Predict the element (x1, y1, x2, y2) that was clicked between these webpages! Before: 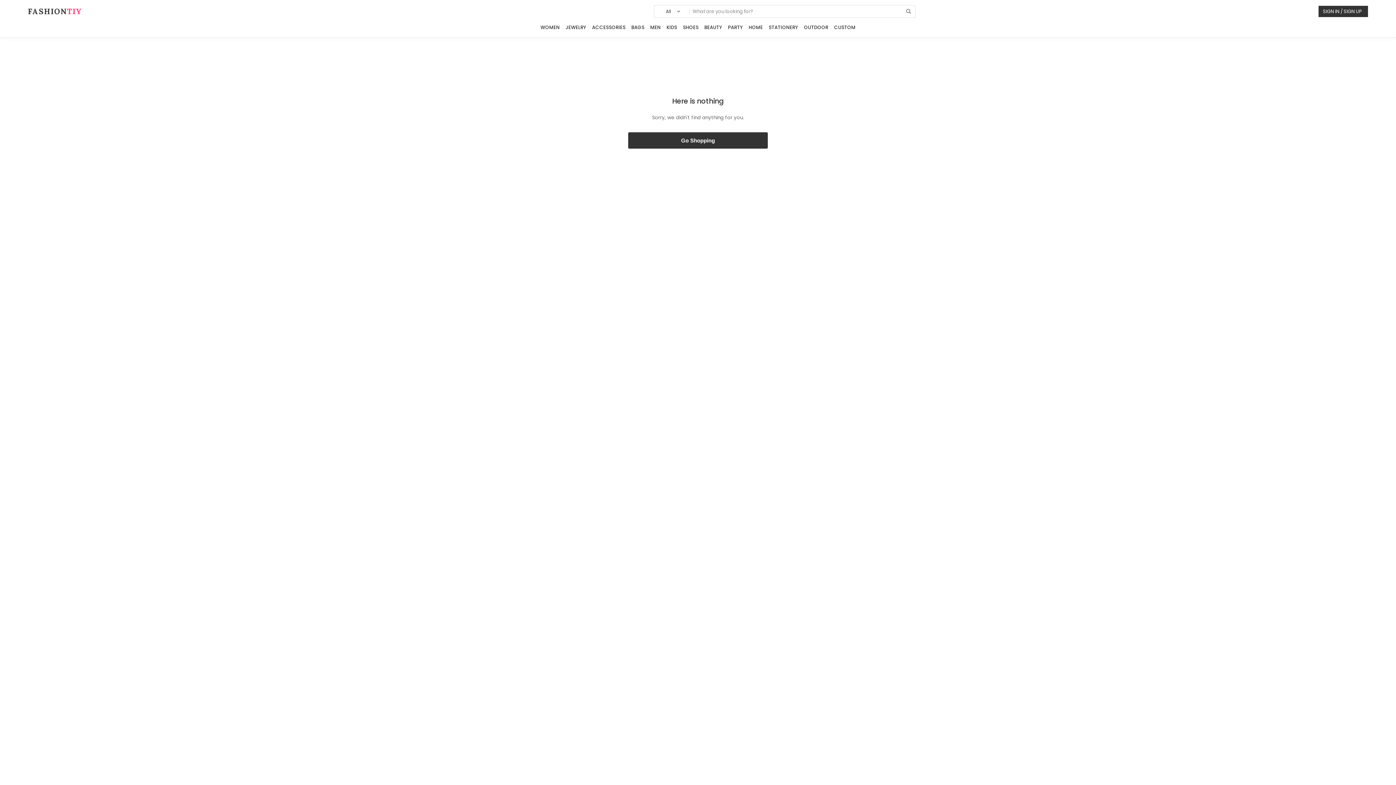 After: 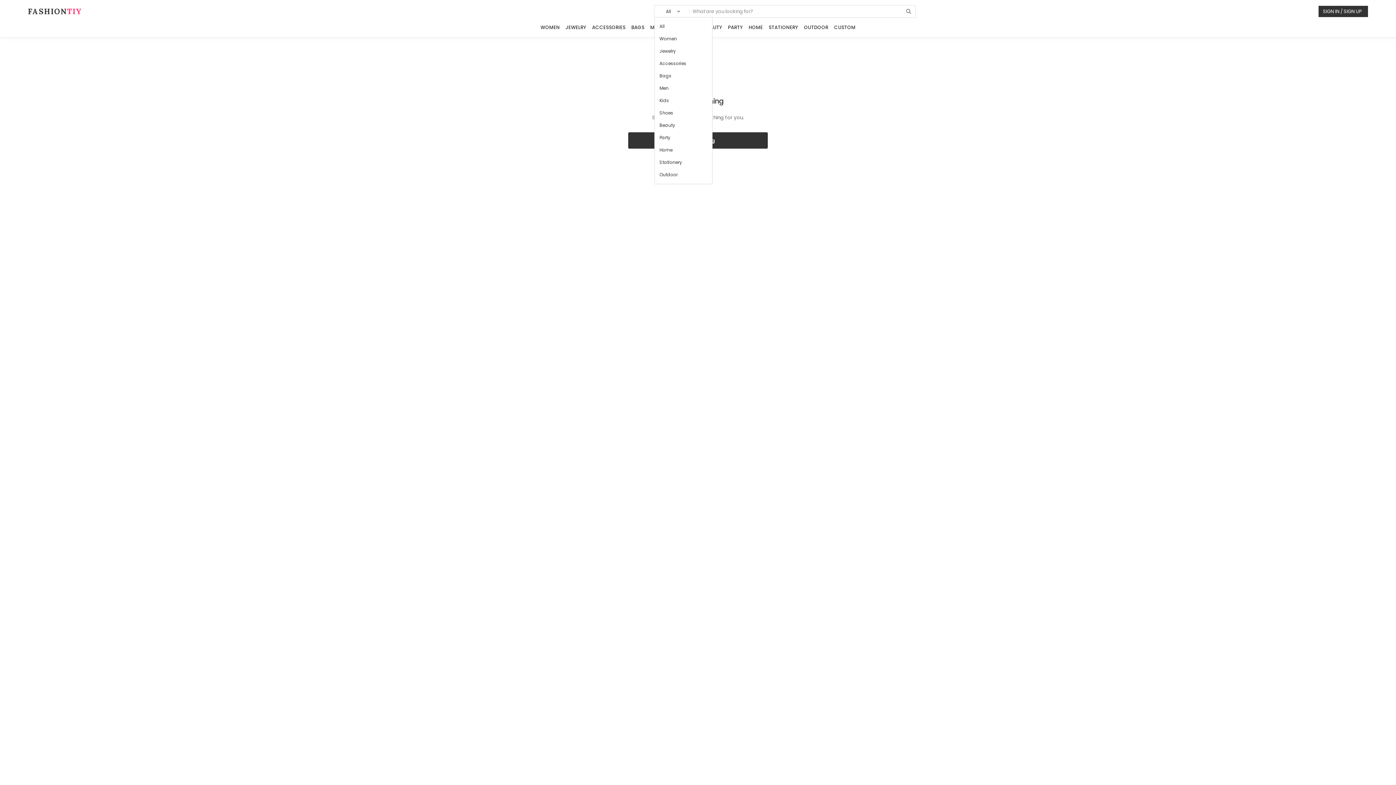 Action: label: All bbox: (654, 6, 689, 16)